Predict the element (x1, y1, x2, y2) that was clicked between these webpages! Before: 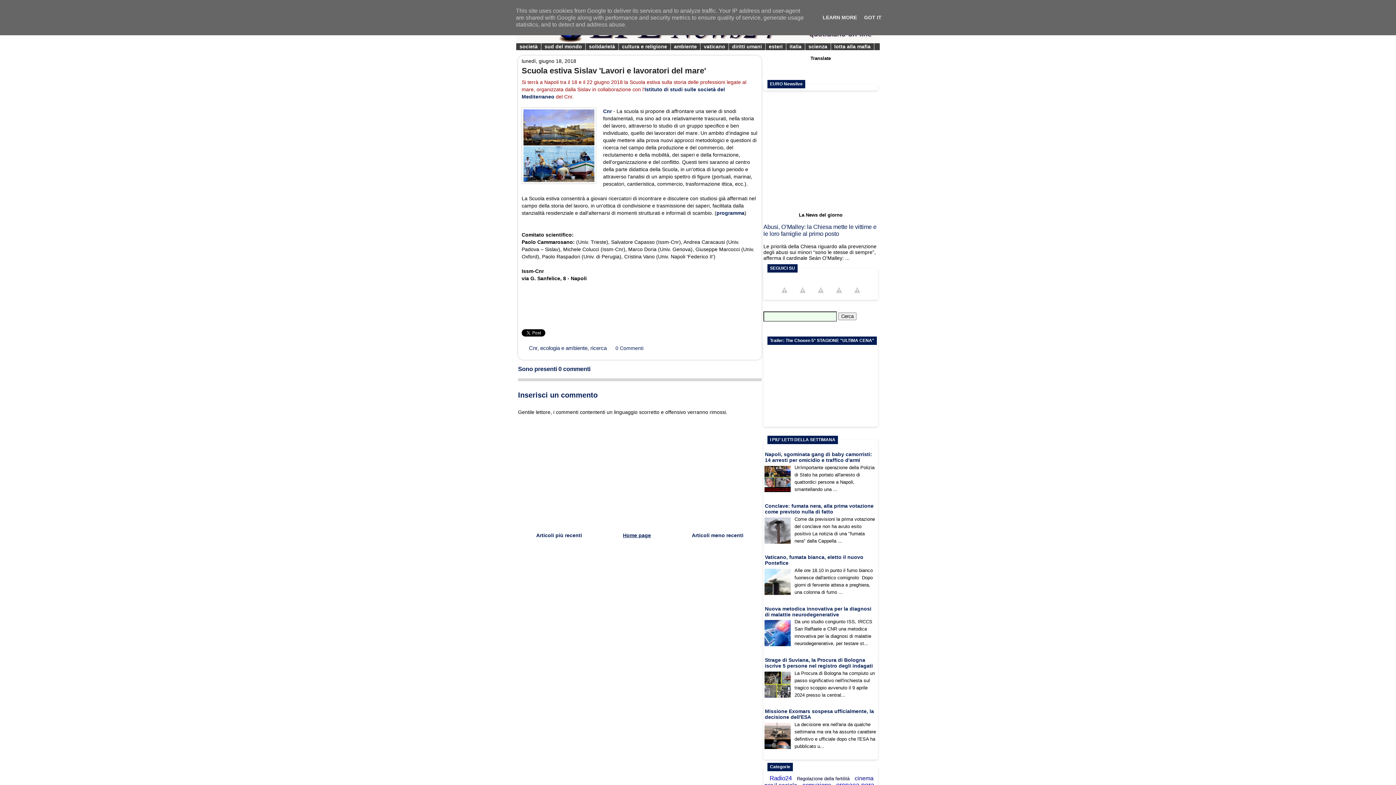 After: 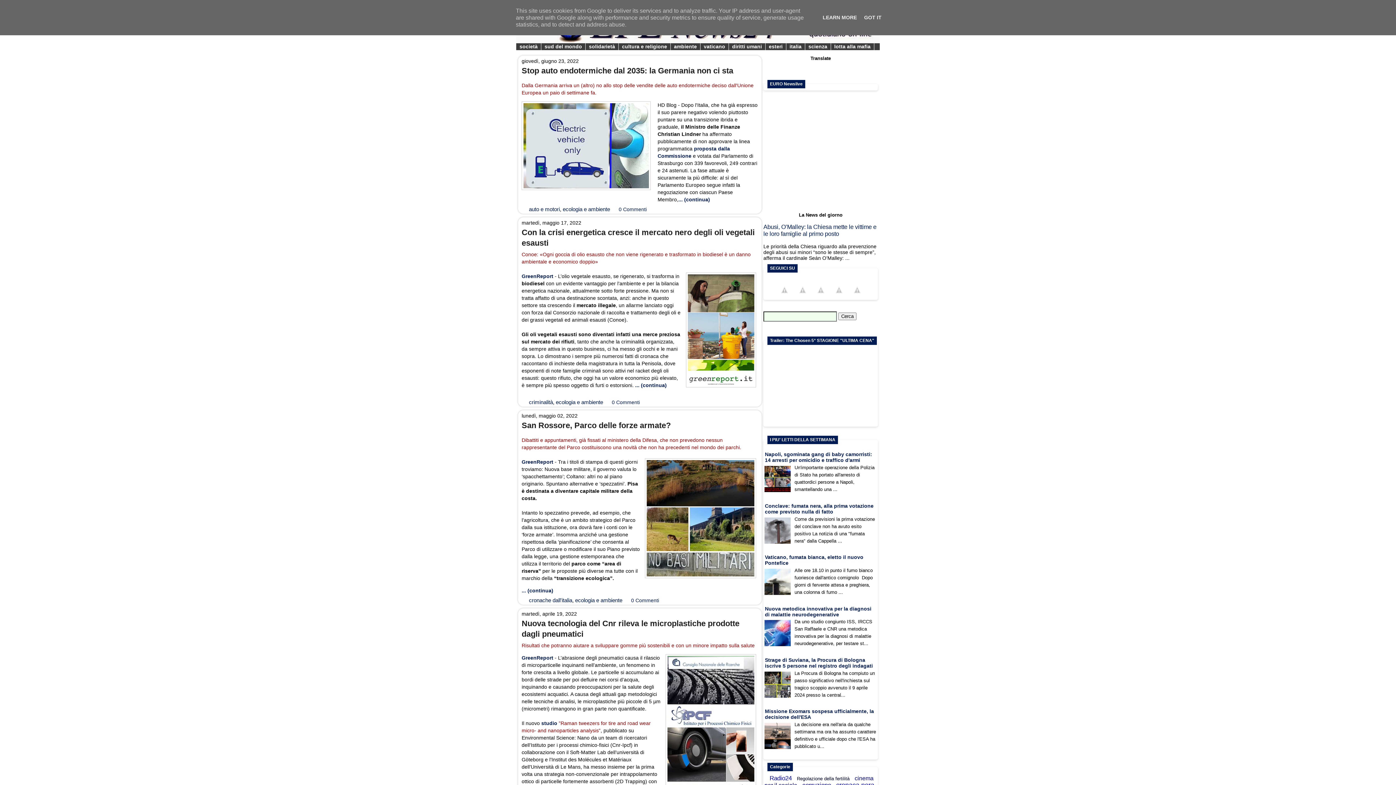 Action: label: ecologia e ambiente bbox: (540, 344, 587, 351)